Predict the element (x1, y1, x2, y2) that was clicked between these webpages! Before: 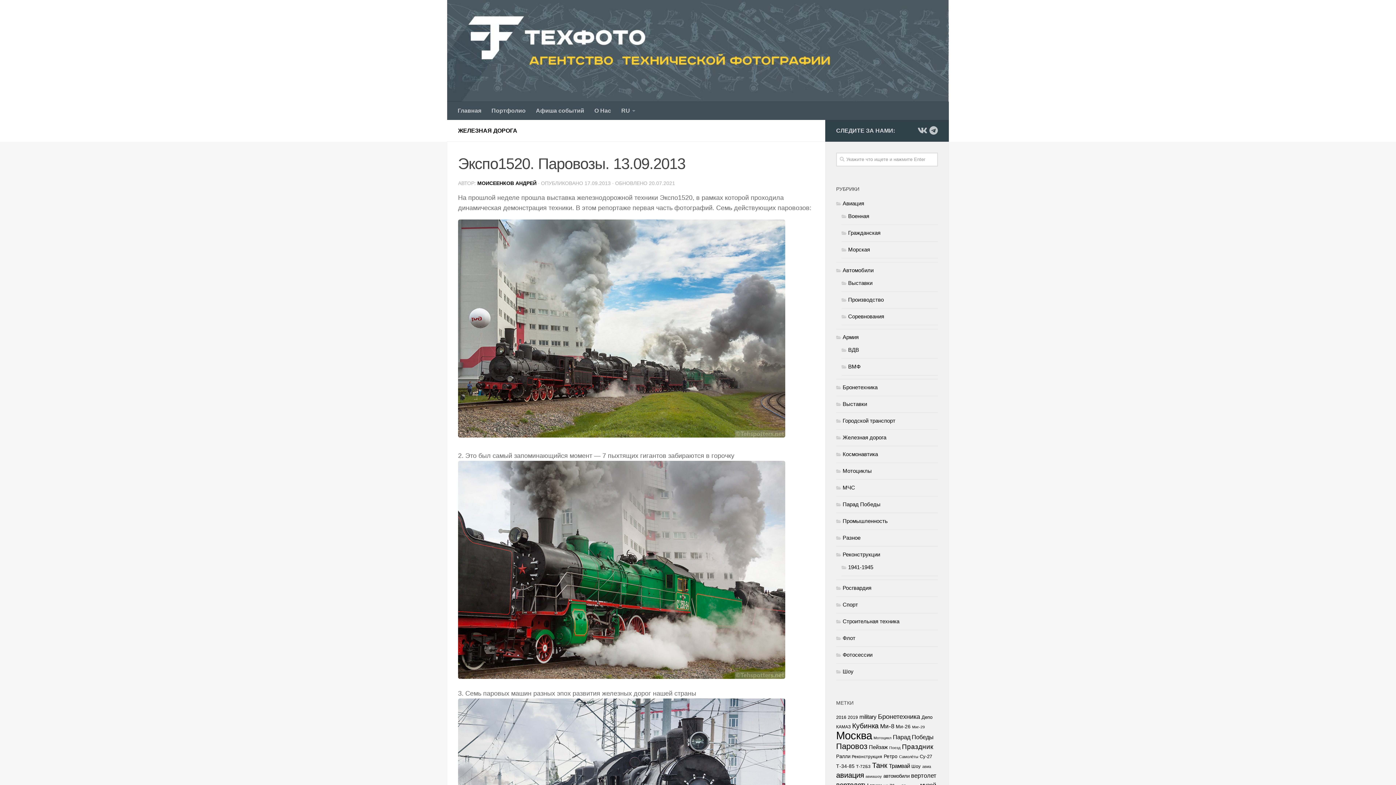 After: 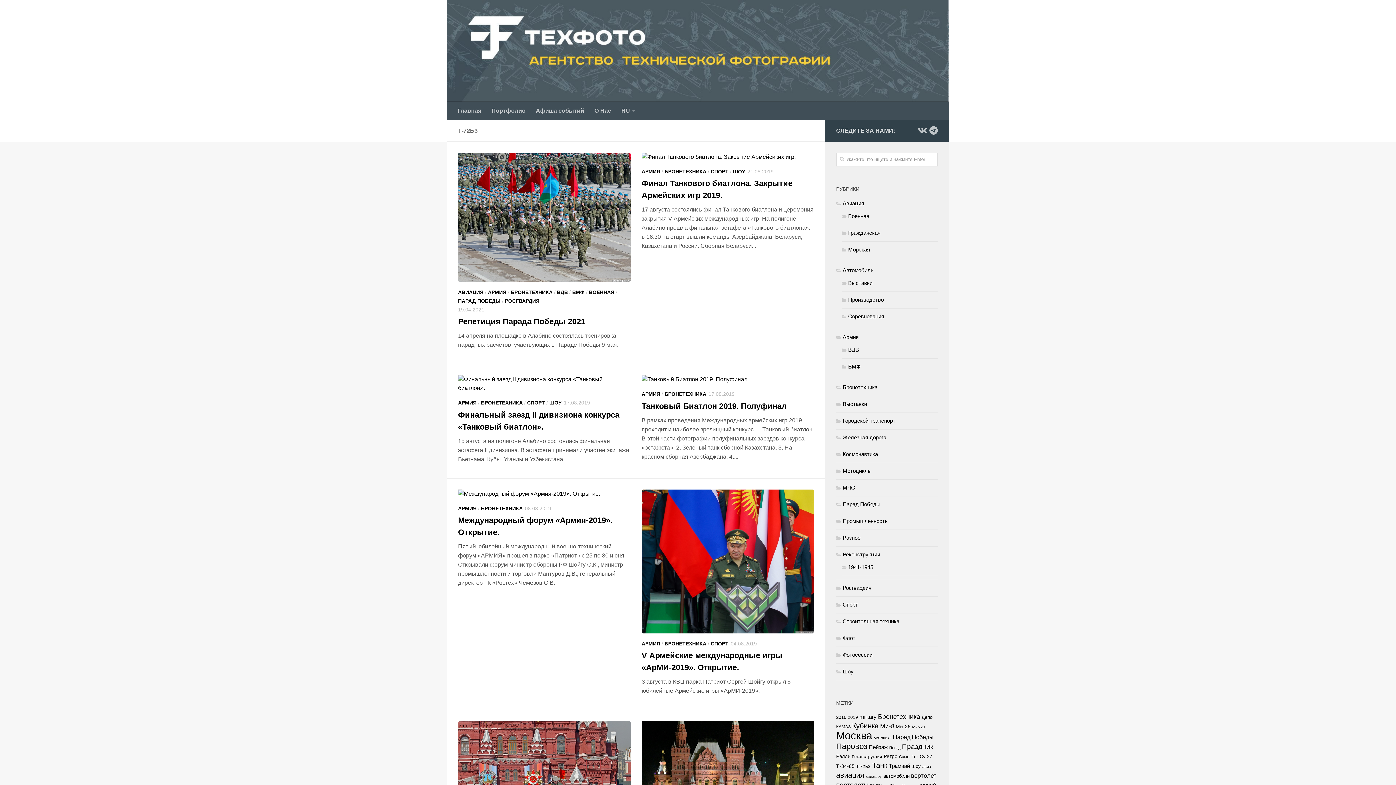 Action: bbox: (856, 764, 870, 769) label: Т-72Б3 (20 элементов)